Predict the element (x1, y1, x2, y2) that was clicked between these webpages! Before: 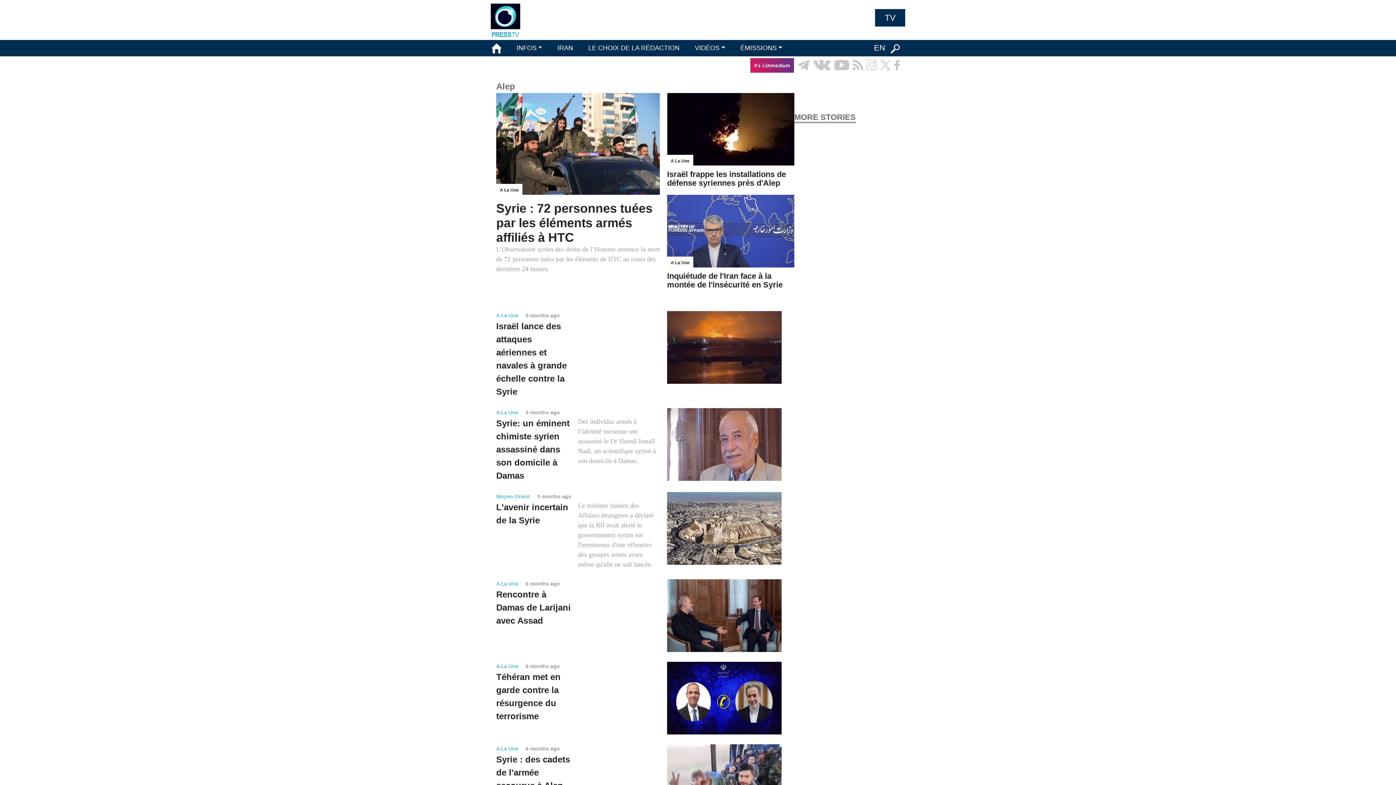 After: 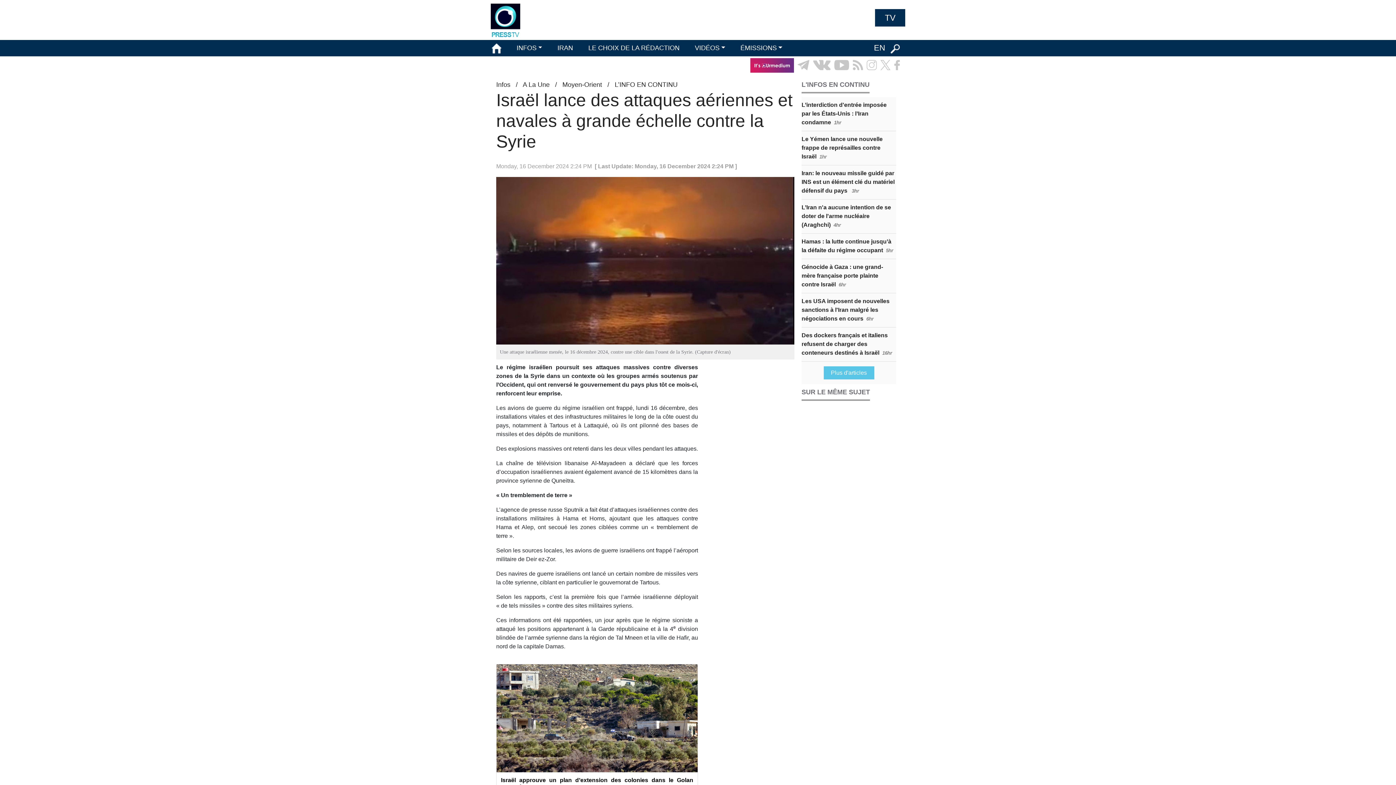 Action: label: A La Une5 months ago
Israël lance des attaques aériennes et navales à grande échelle contre la Syrie bbox: (496, 304, 781, 398)